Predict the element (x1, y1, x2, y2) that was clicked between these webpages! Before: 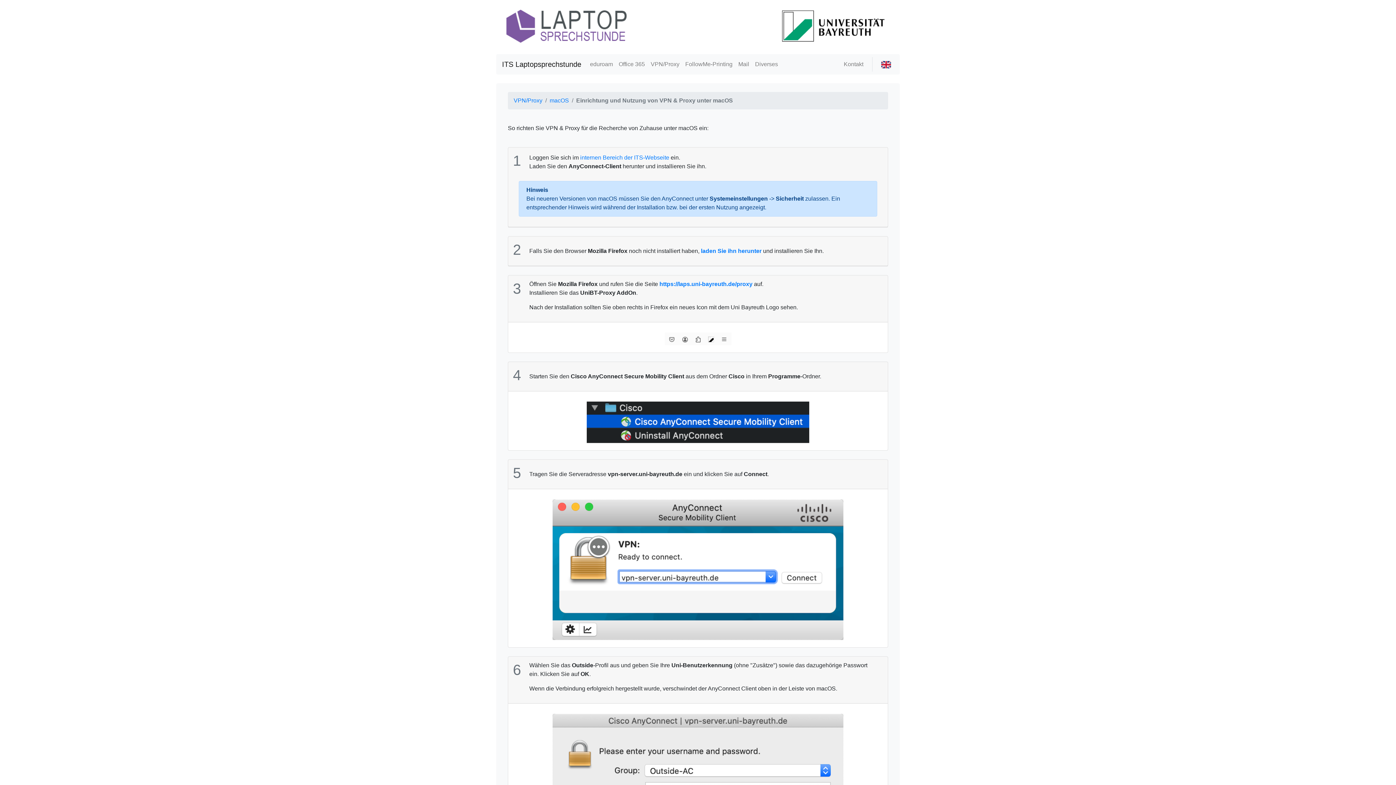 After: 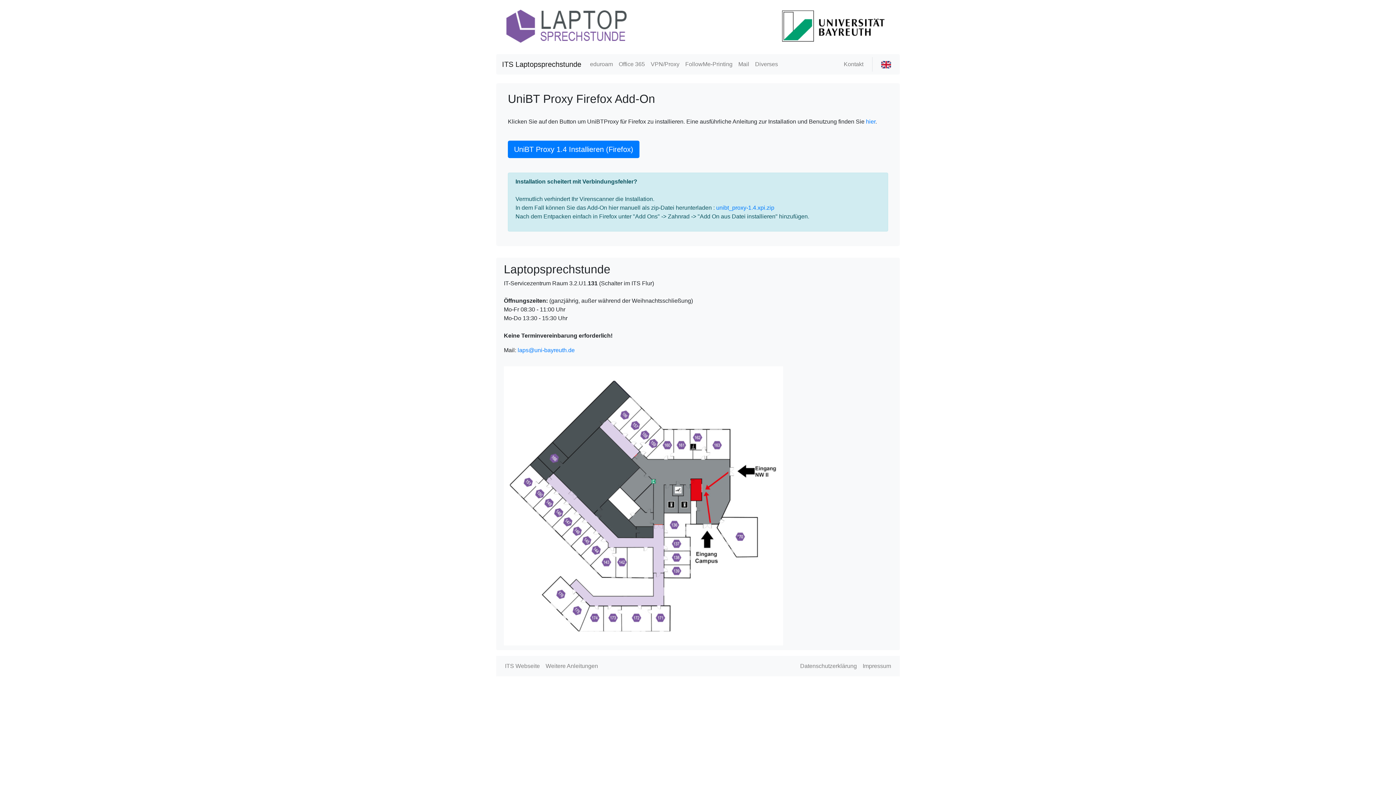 Action: label: https://laps.uni-bayreuth.de/proxy bbox: (659, 281, 752, 287)